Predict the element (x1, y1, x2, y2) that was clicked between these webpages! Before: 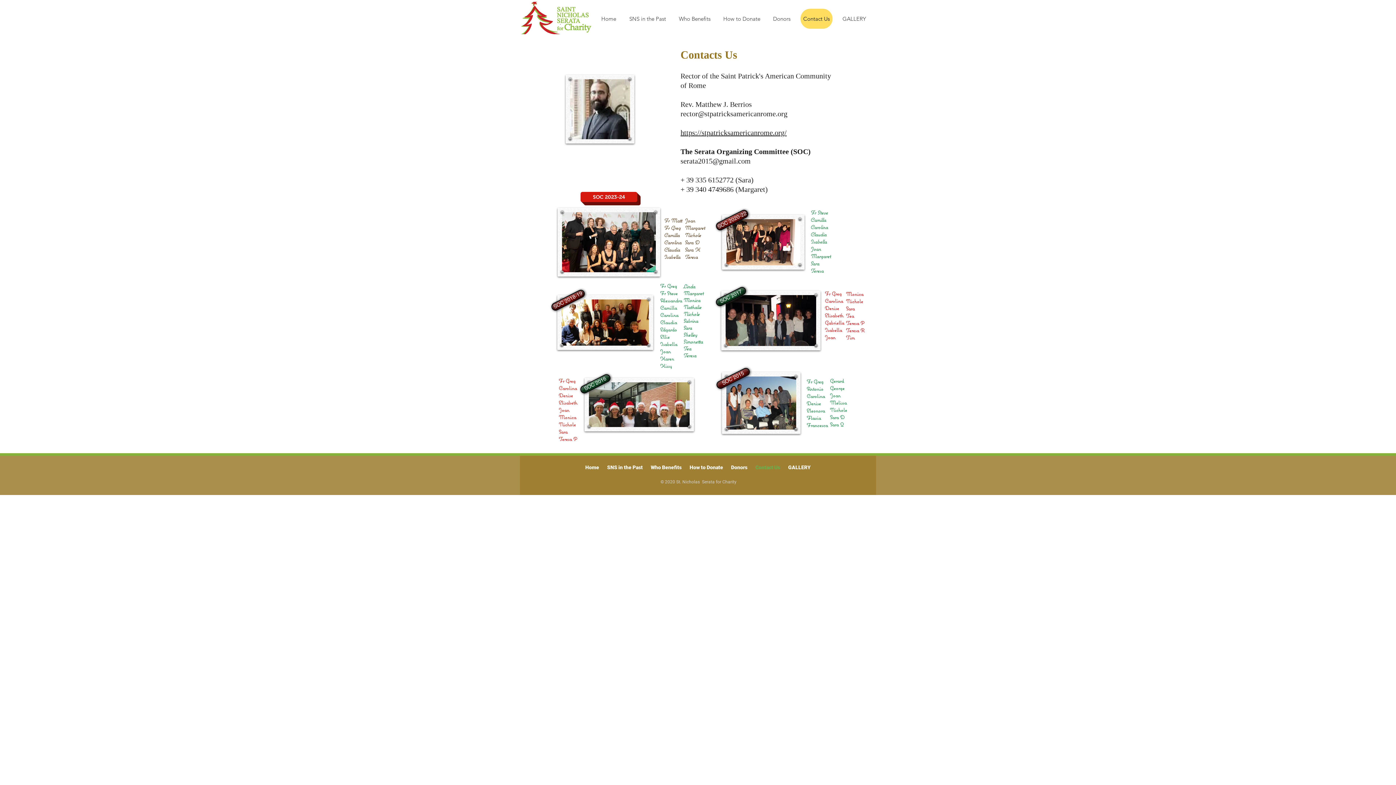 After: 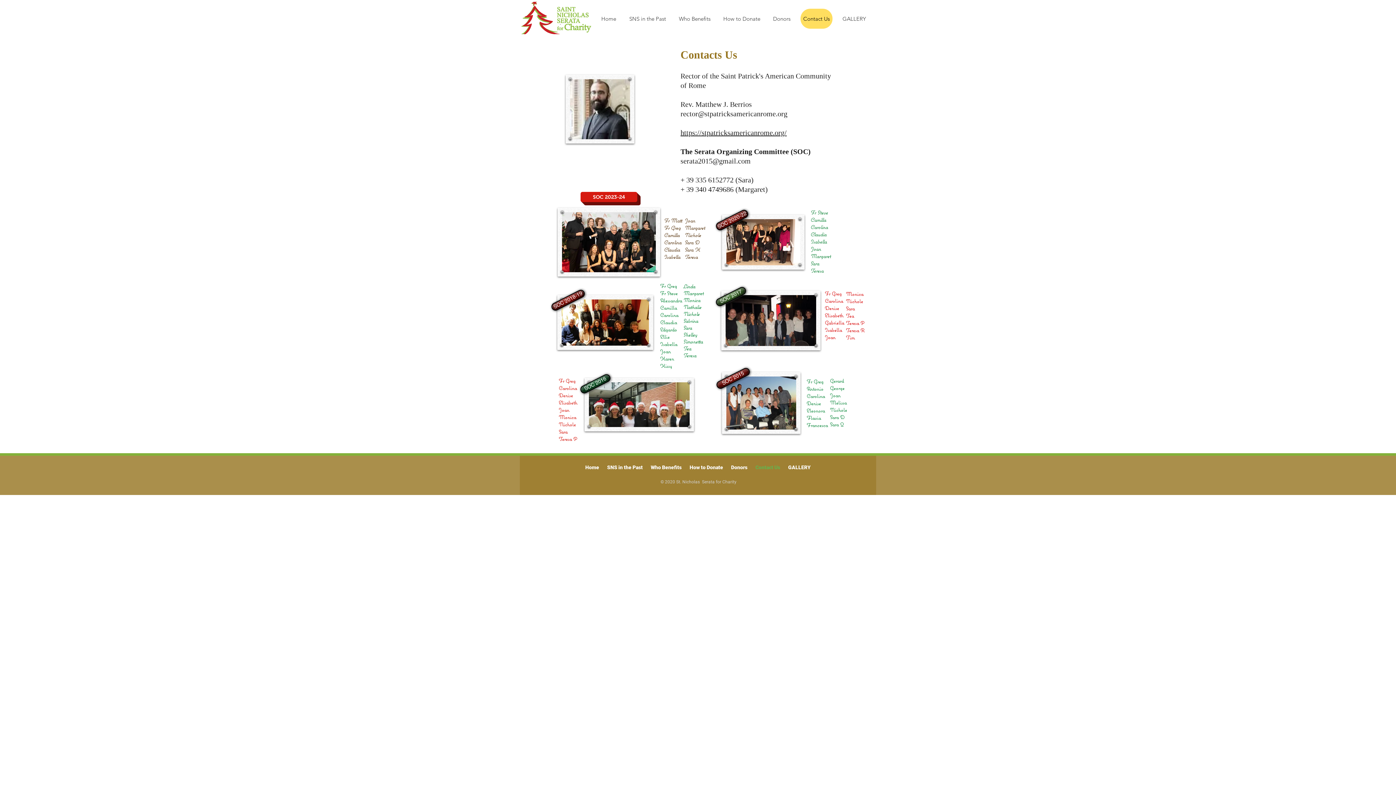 Action: label: SOC 2017 bbox: (714, 286, 746, 307)